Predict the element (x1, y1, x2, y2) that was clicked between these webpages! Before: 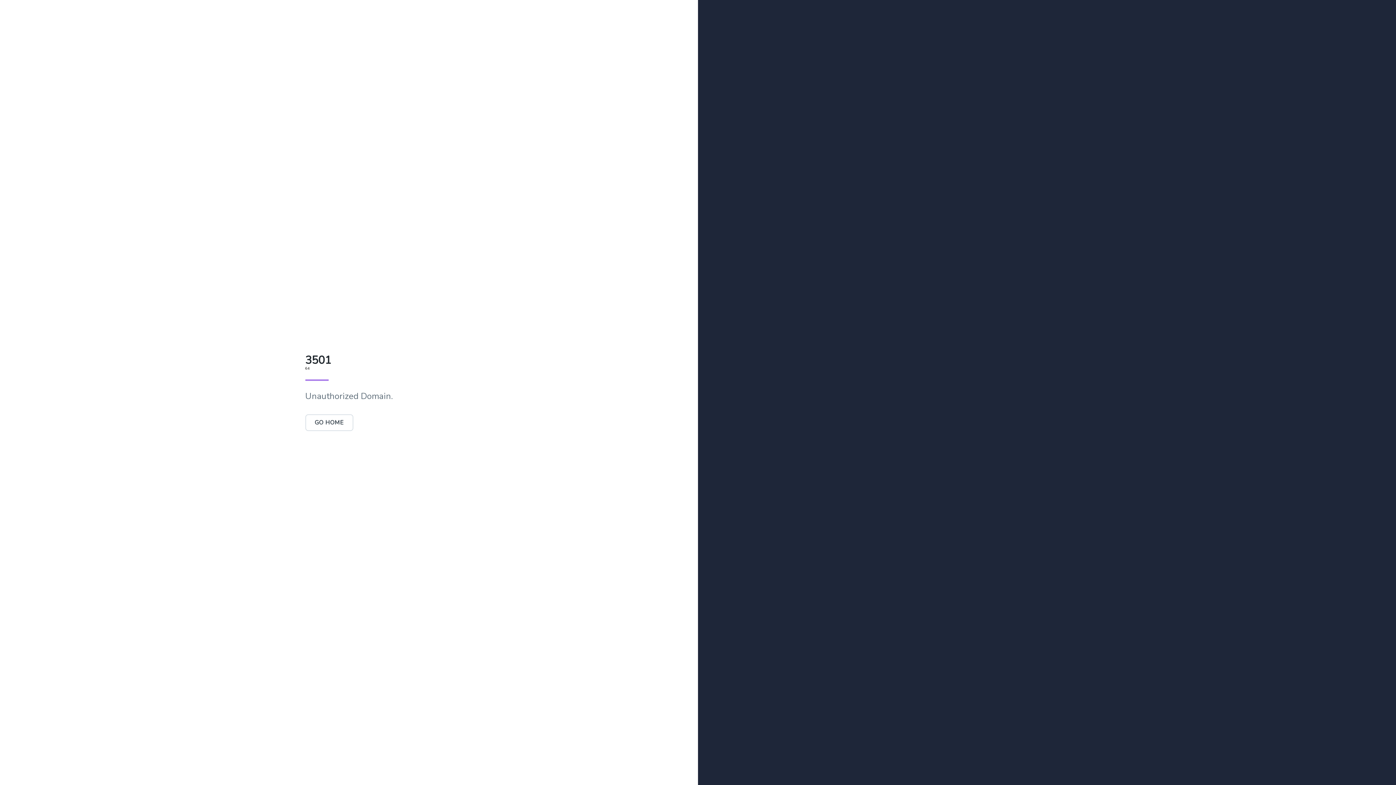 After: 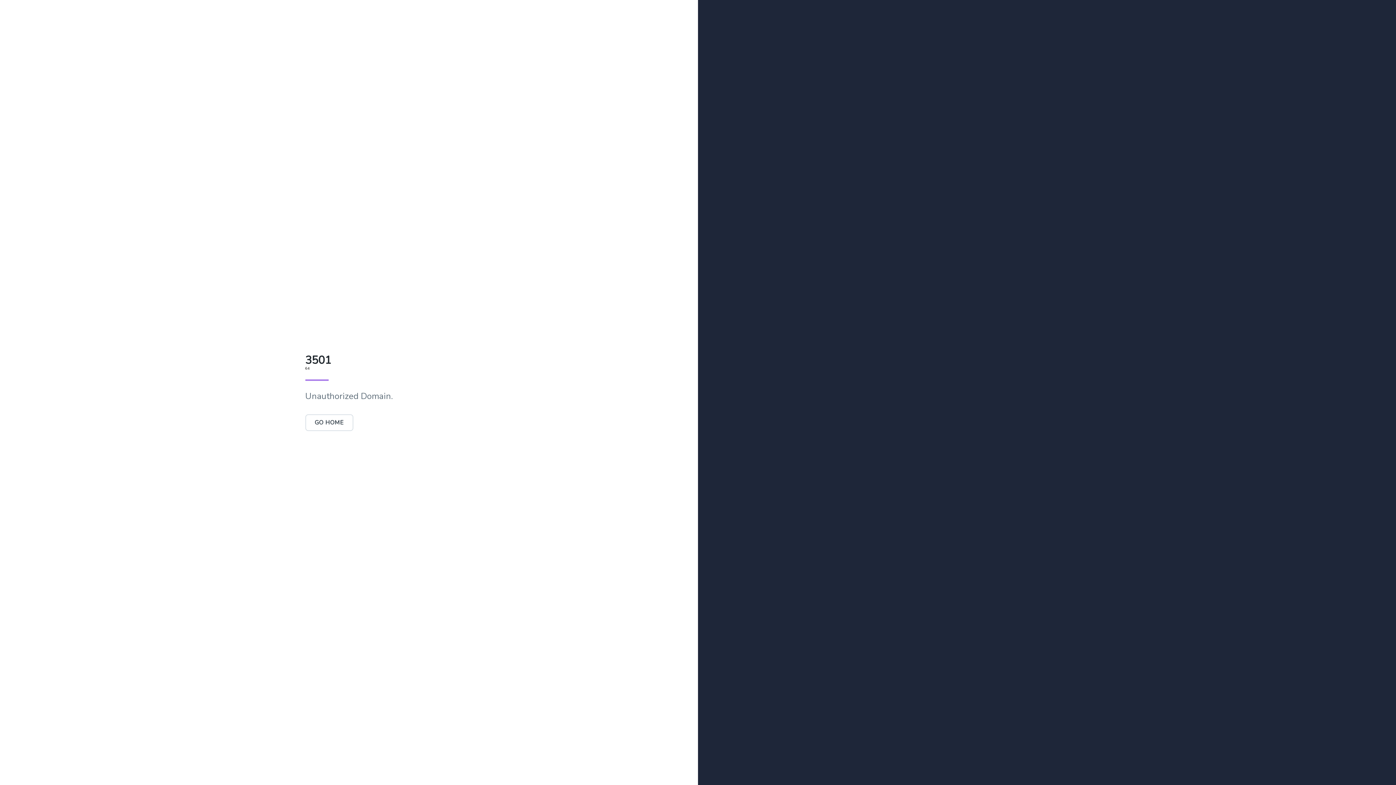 Action: bbox: (305, 418, 353, 426) label: GO HOME